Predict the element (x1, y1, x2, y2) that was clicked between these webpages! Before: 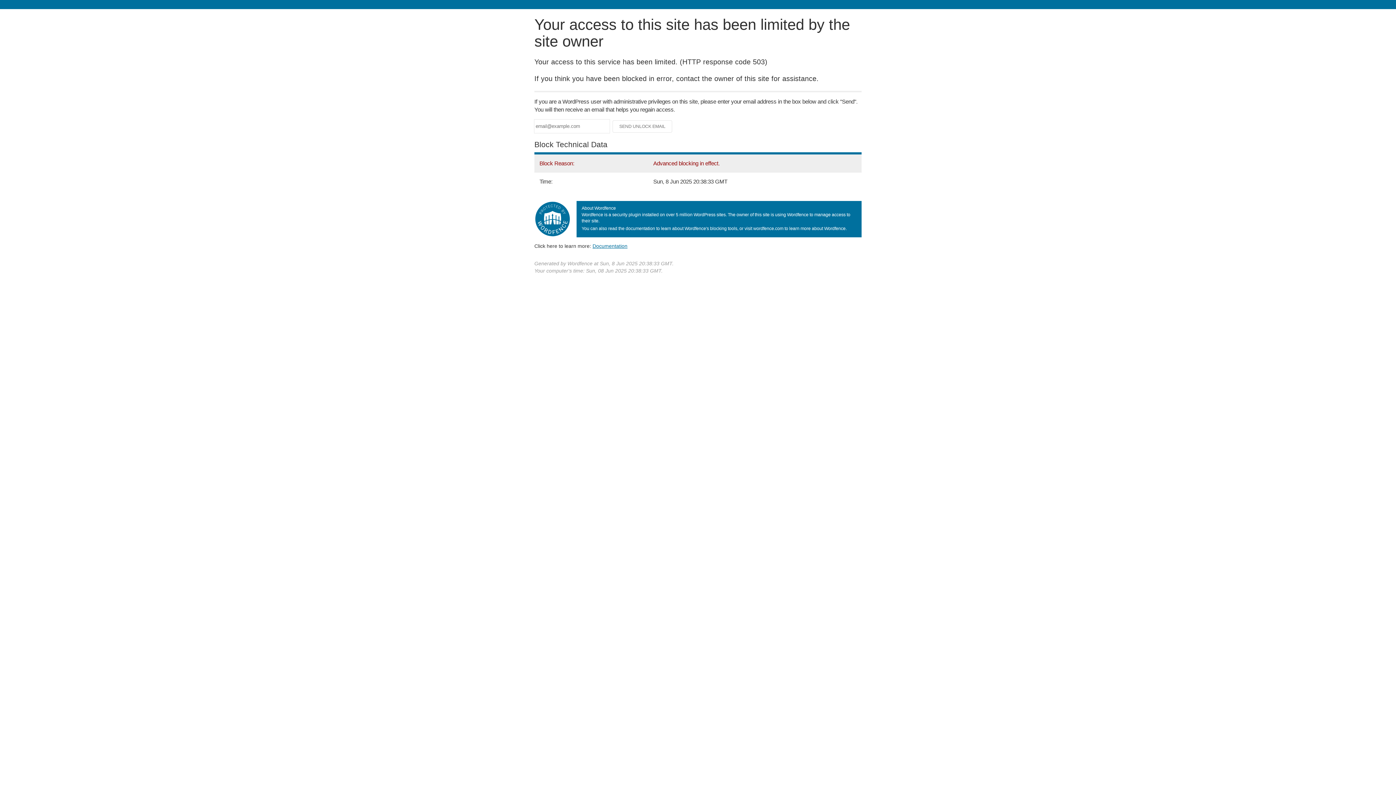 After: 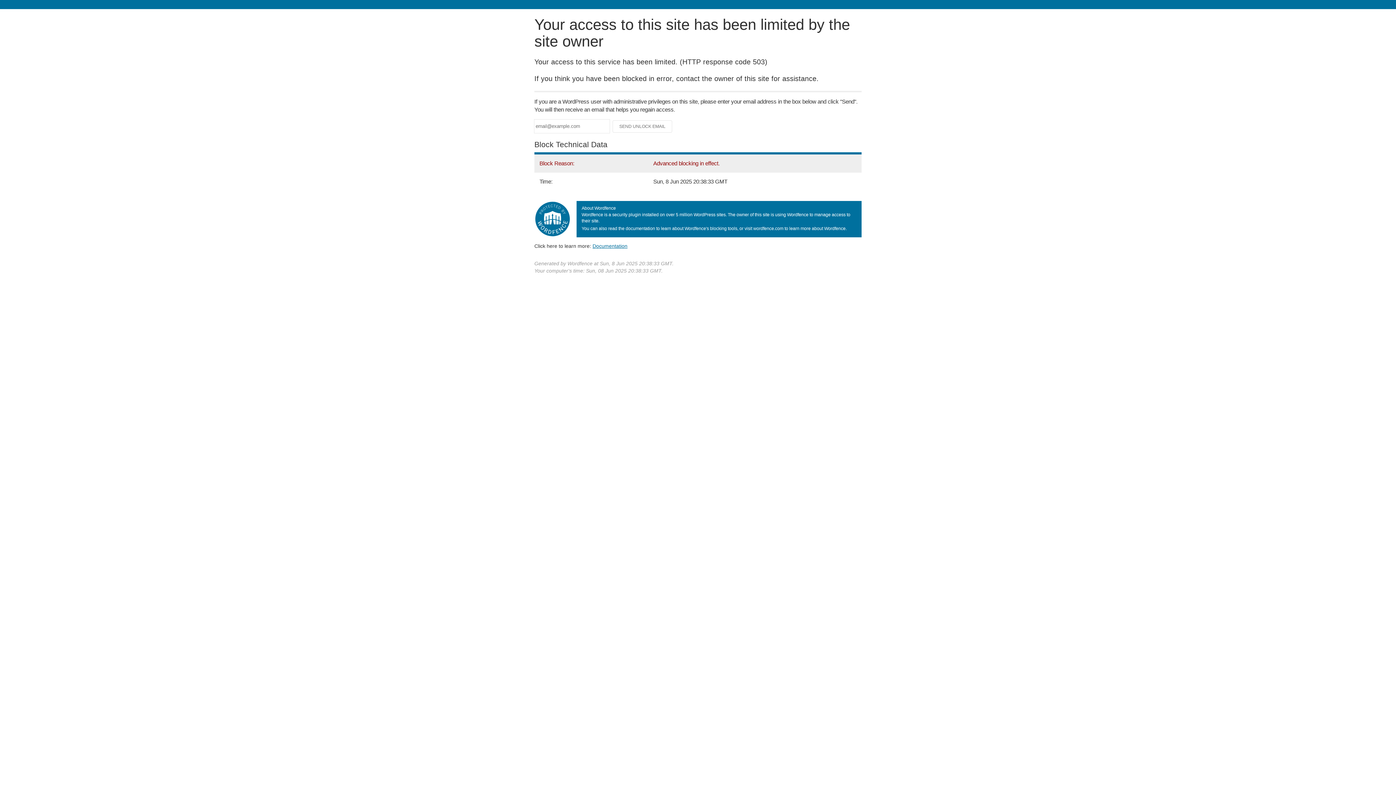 Action: label: Documentation bbox: (592, 243, 627, 248)